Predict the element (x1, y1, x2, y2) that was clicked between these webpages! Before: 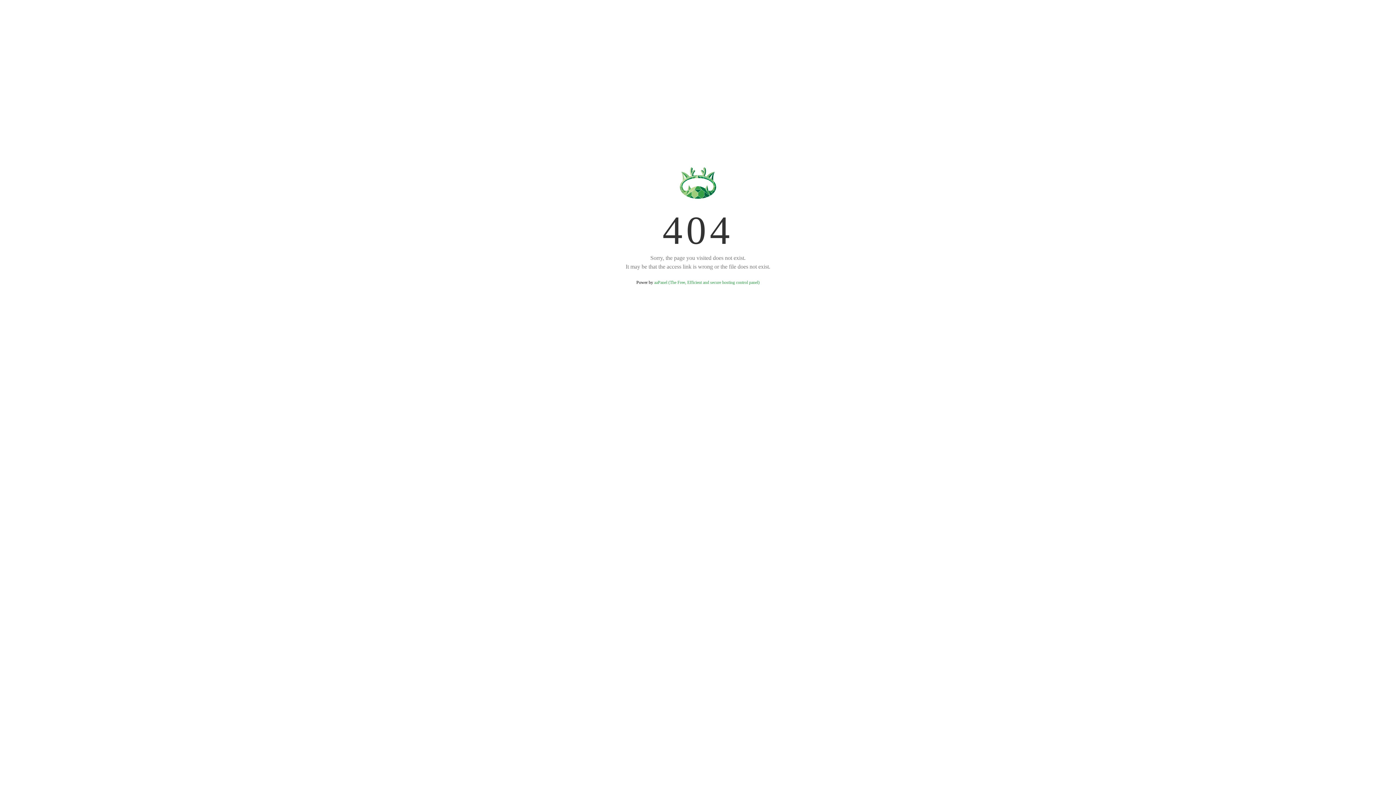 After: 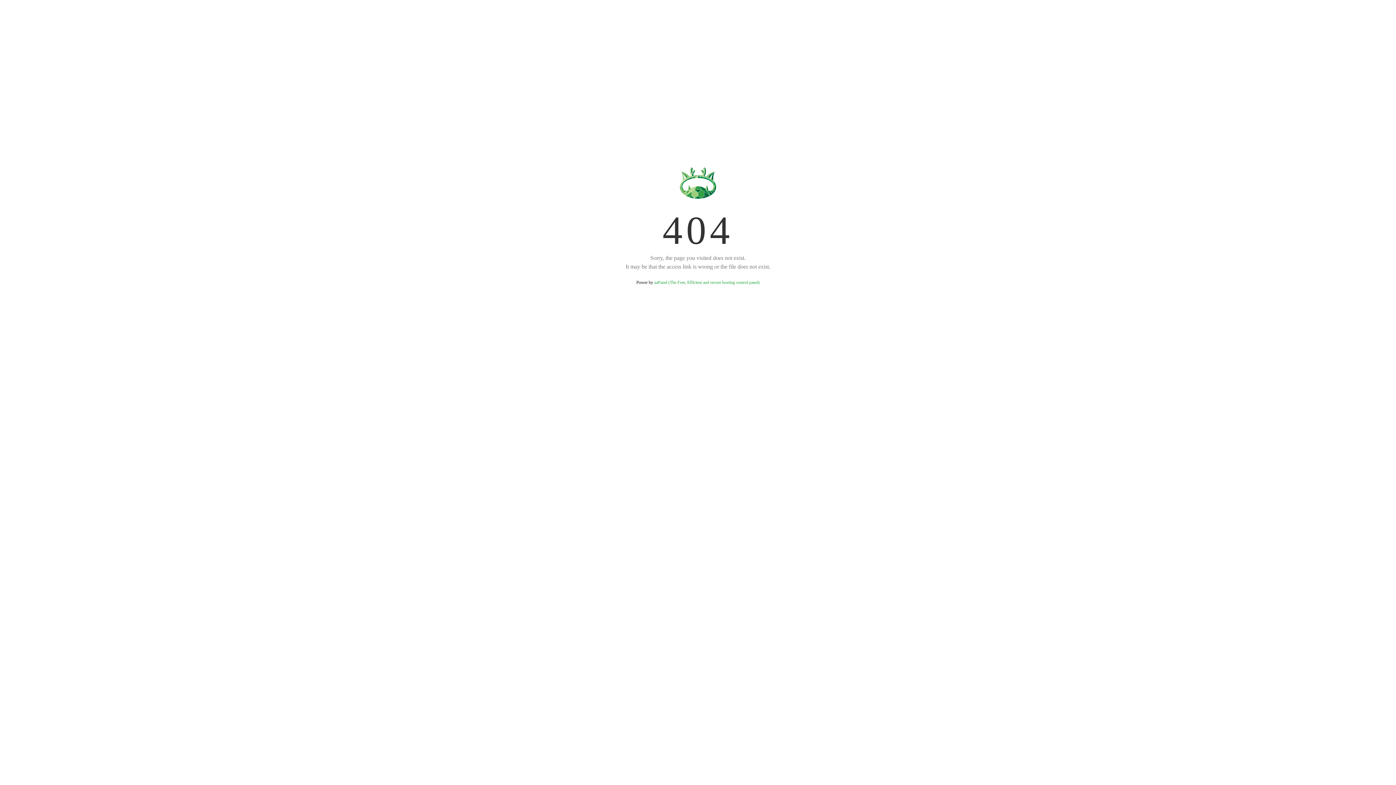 Action: label: aaPanel (The Free, Efficient and secure hosting control panel) bbox: (654, 280, 759, 285)